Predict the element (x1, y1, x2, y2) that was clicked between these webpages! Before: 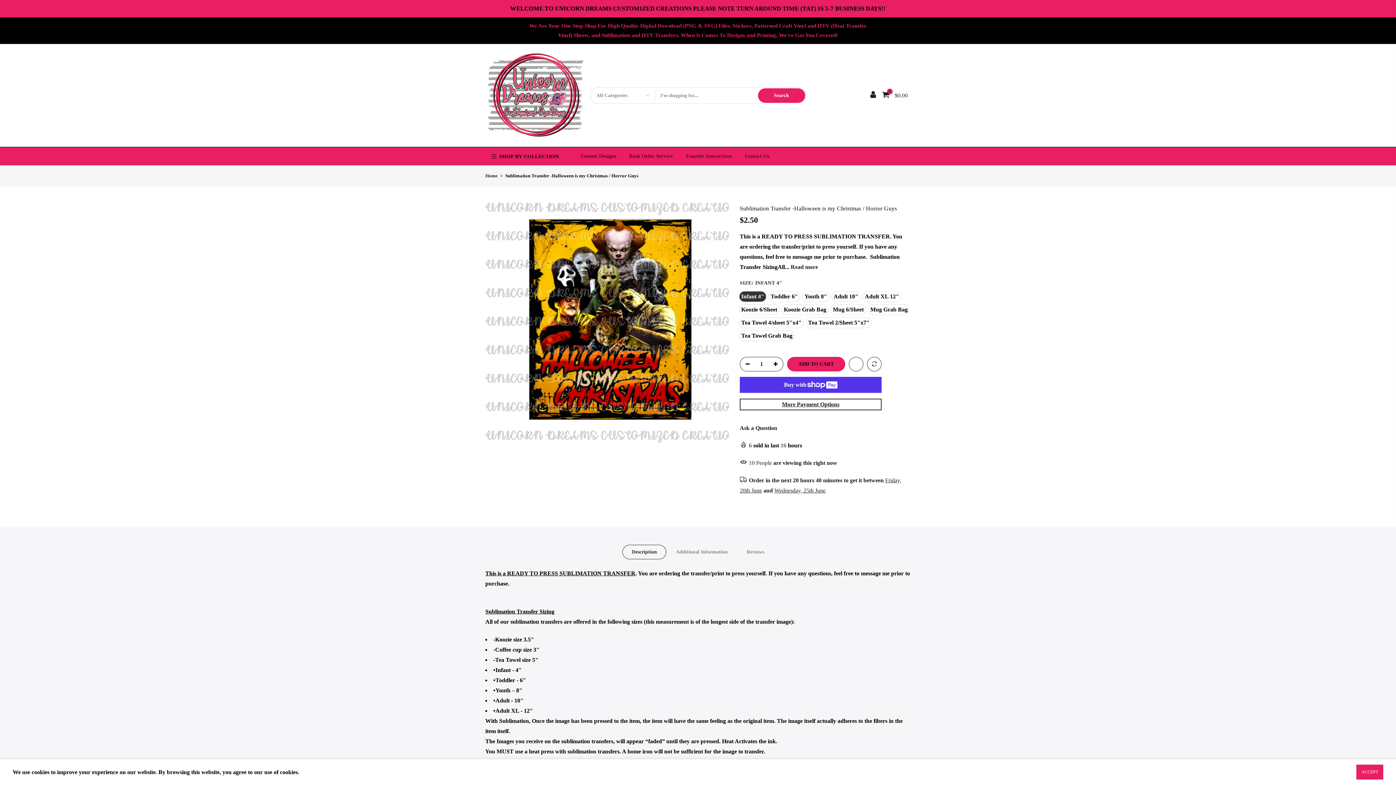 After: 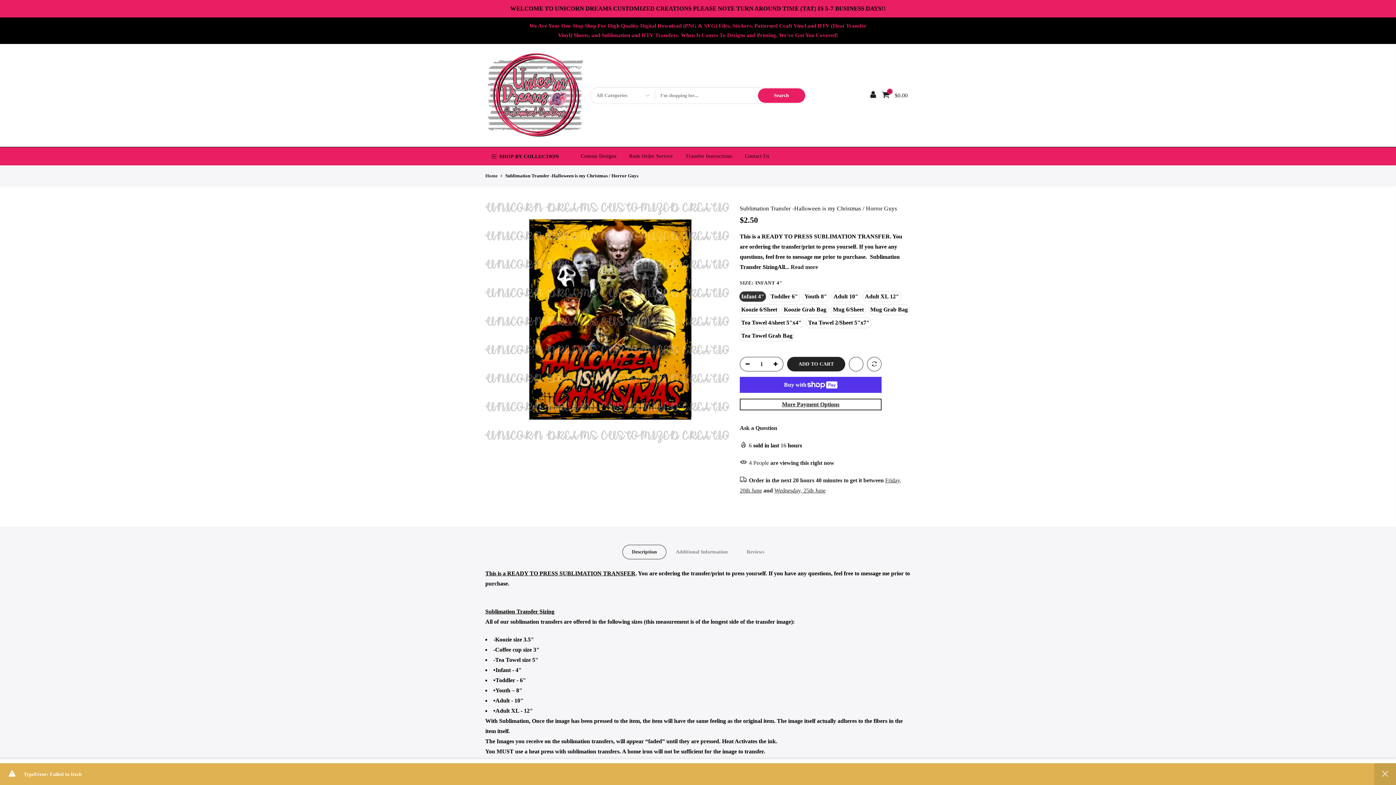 Action: label: ADD TO CART bbox: (787, 357, 845, 371)